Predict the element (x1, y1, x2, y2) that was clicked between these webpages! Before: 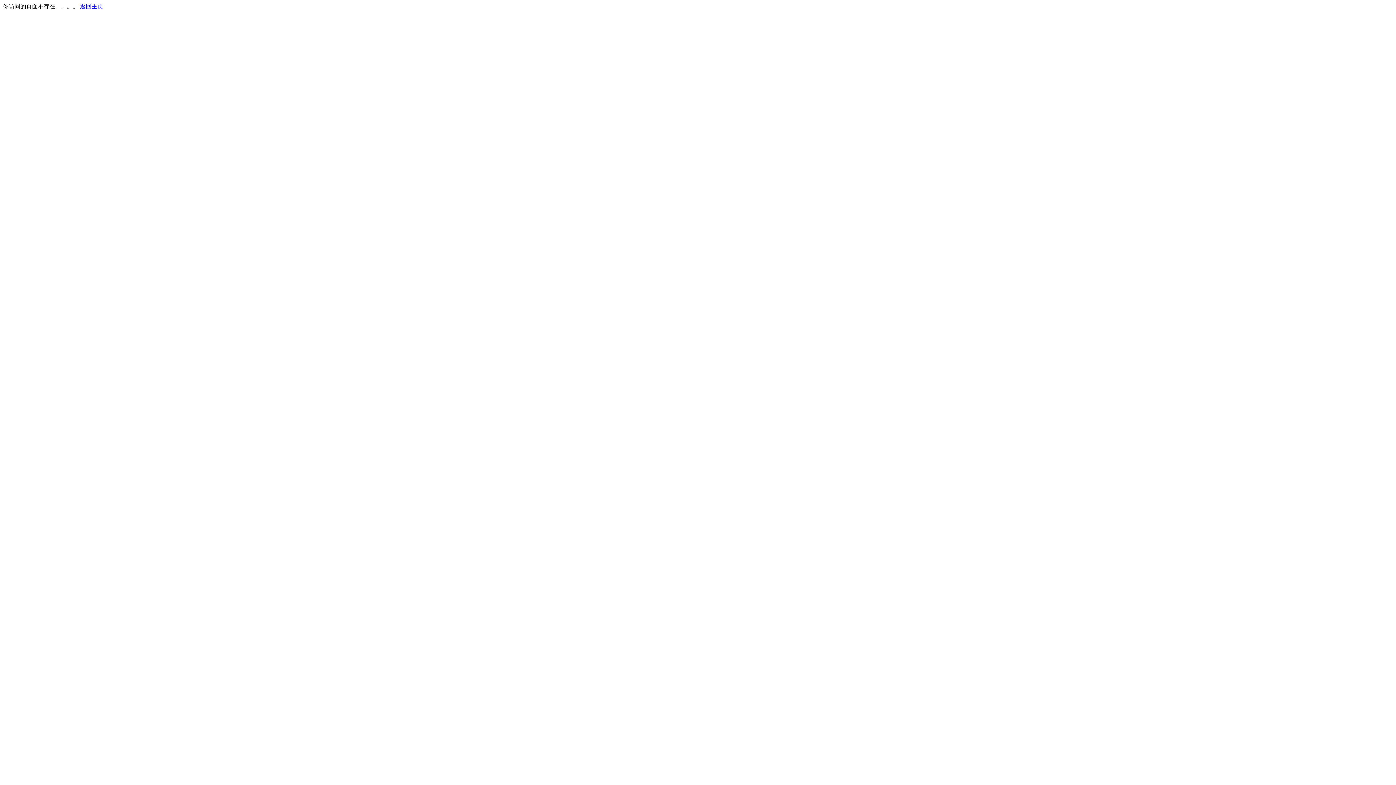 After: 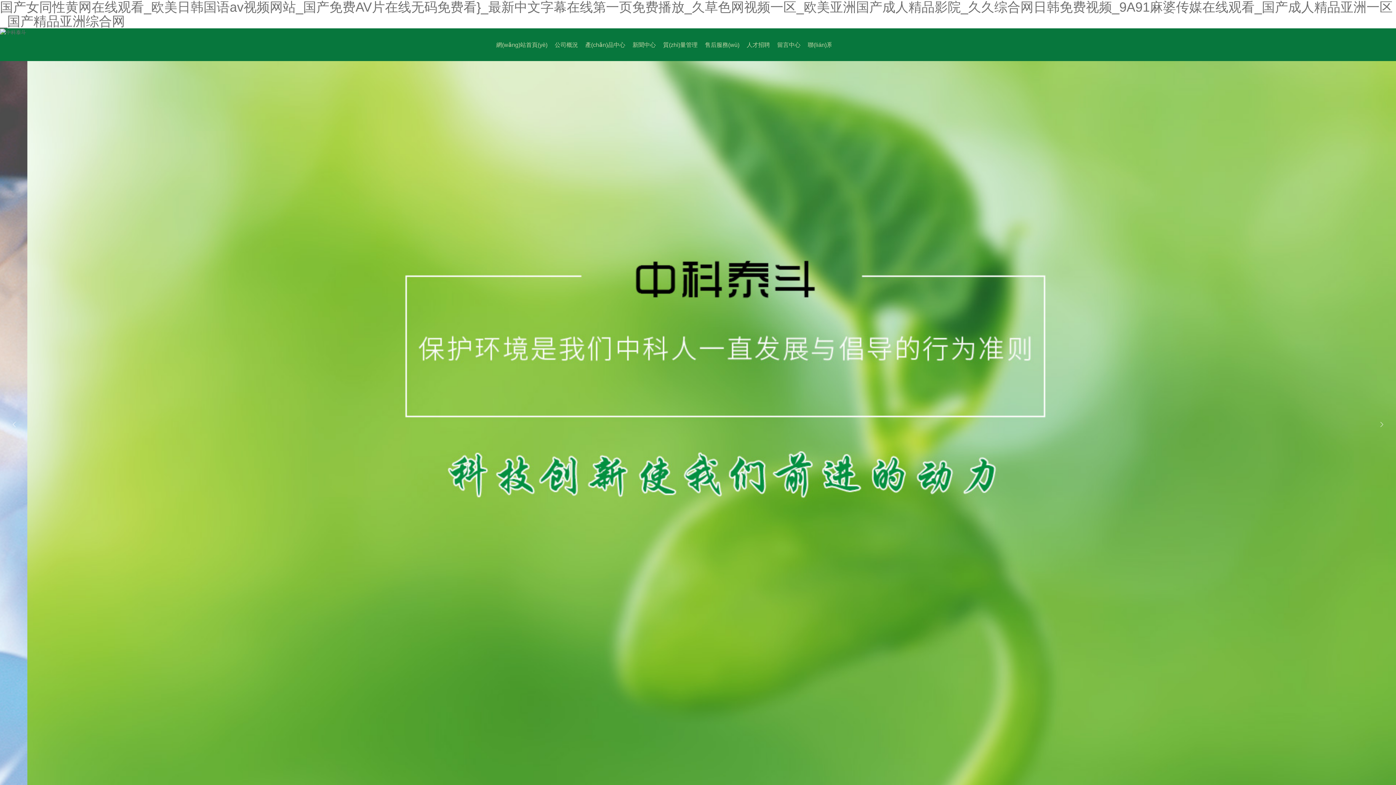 Action: bbox: (80, 3, 103, 9) label: 返回主页